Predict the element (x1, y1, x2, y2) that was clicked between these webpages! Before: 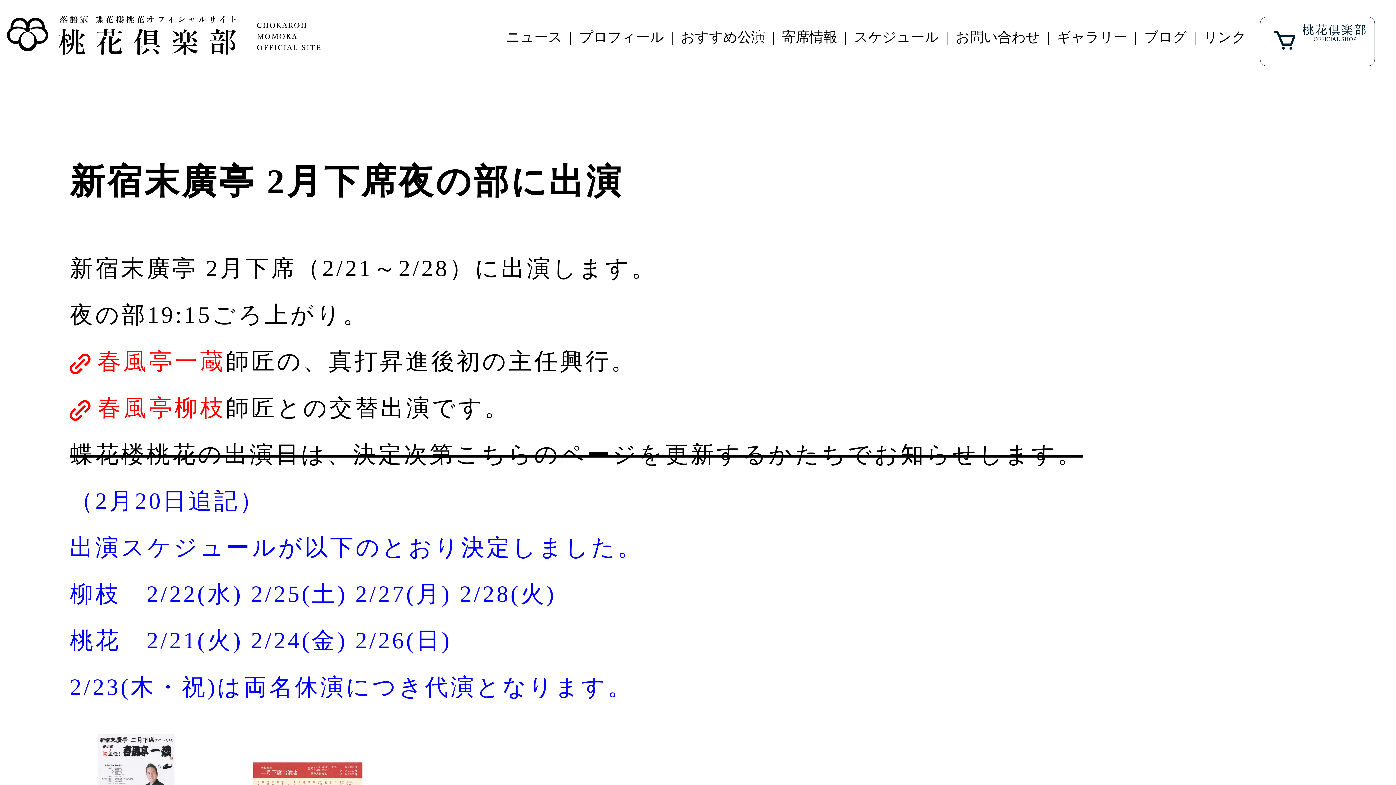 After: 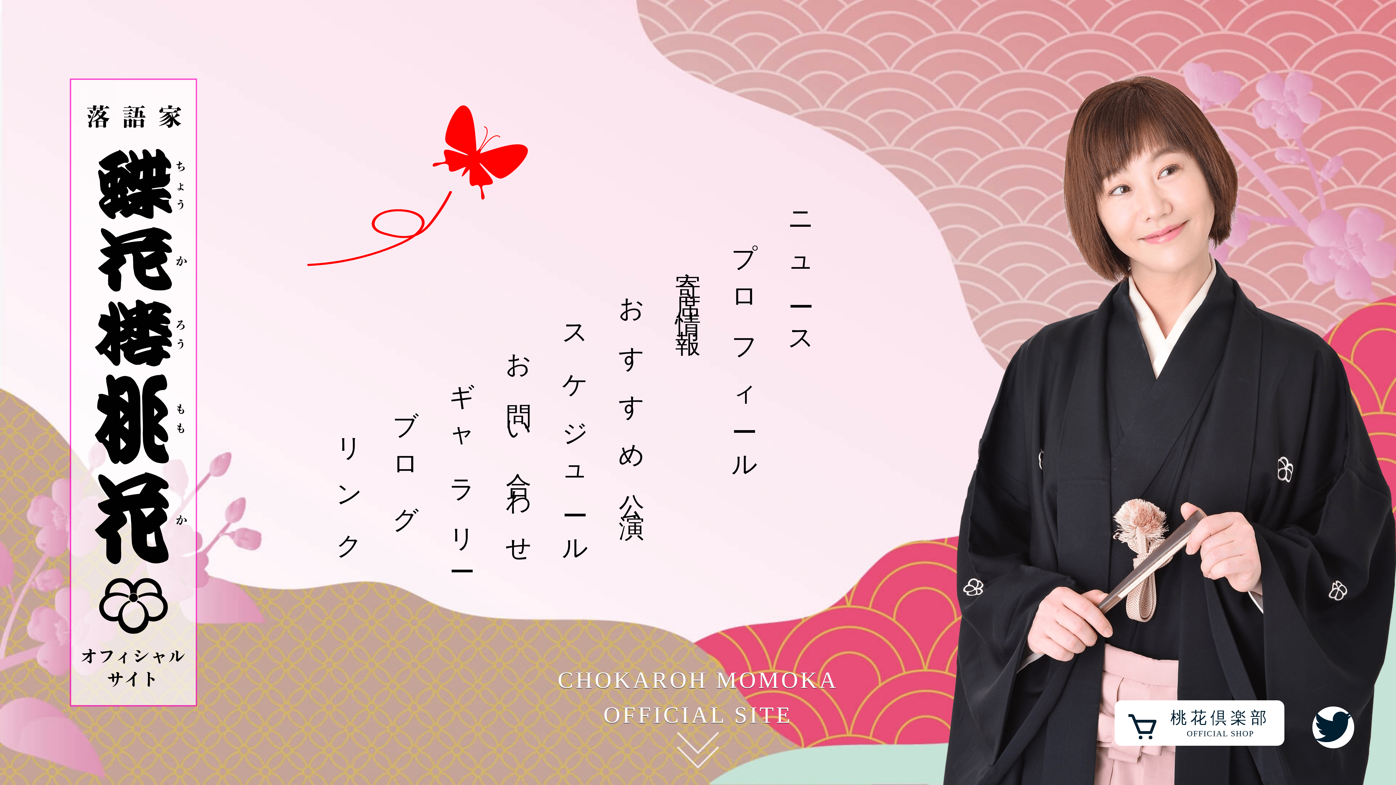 Action: bbox: (0, 0, 418, 80)